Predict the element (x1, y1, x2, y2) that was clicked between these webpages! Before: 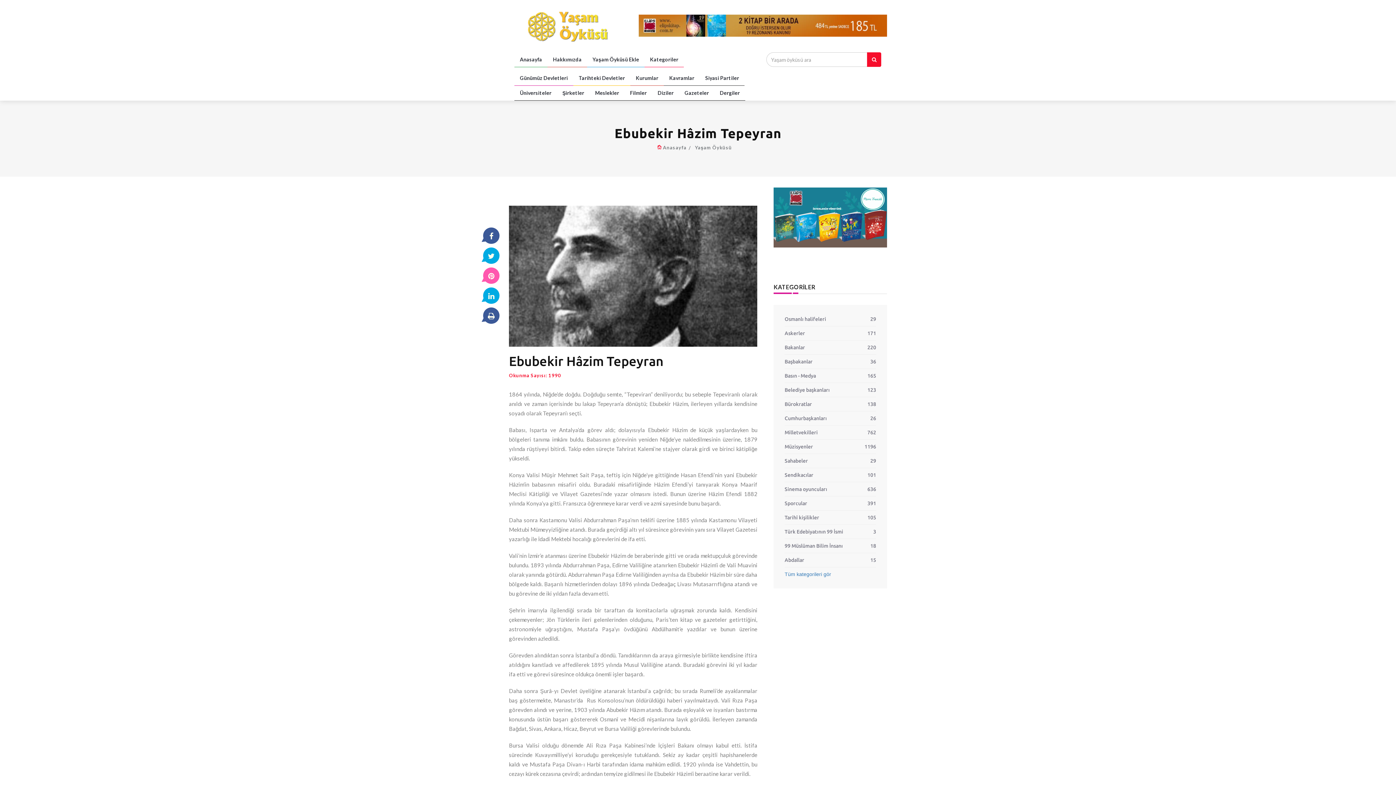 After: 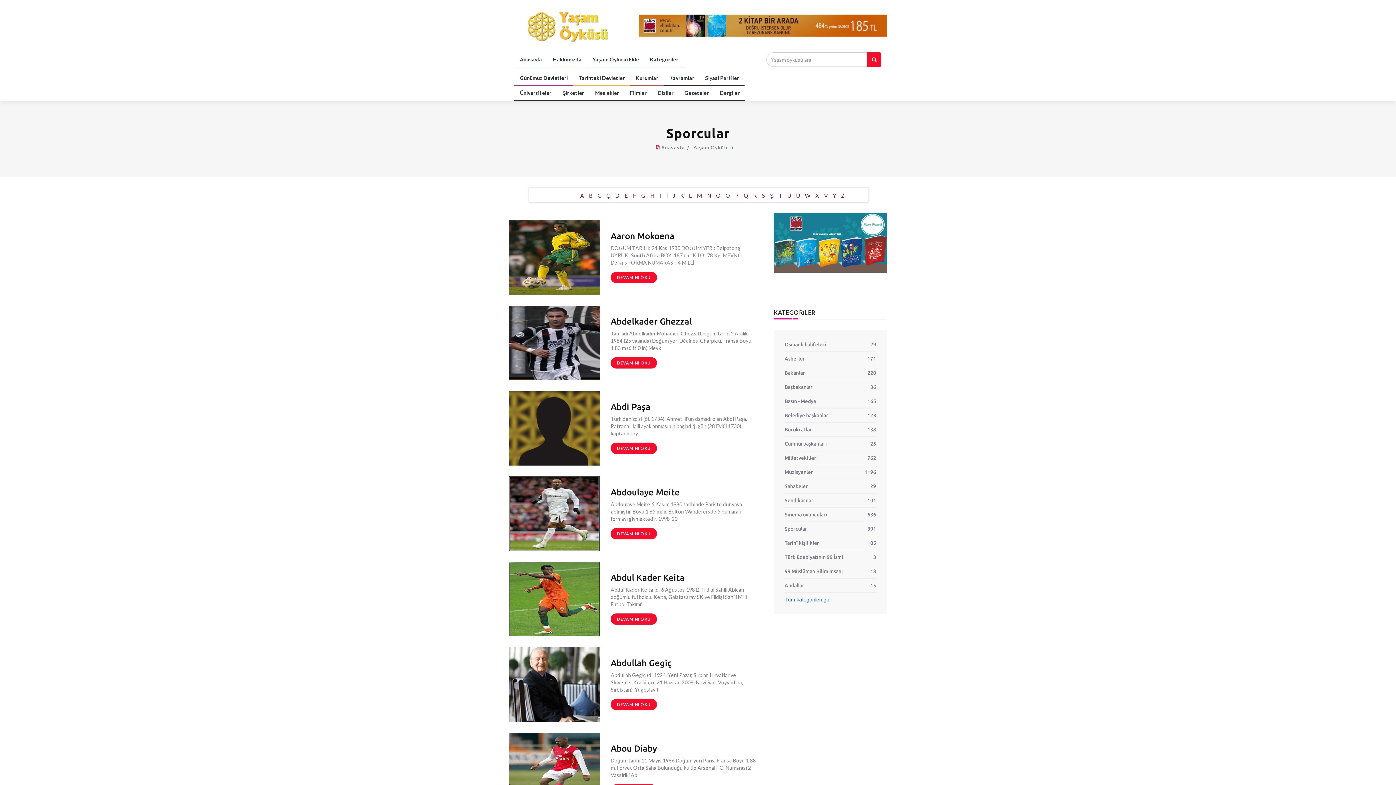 Action: label: Sporcular bbox: (784, 500, 807, 506)